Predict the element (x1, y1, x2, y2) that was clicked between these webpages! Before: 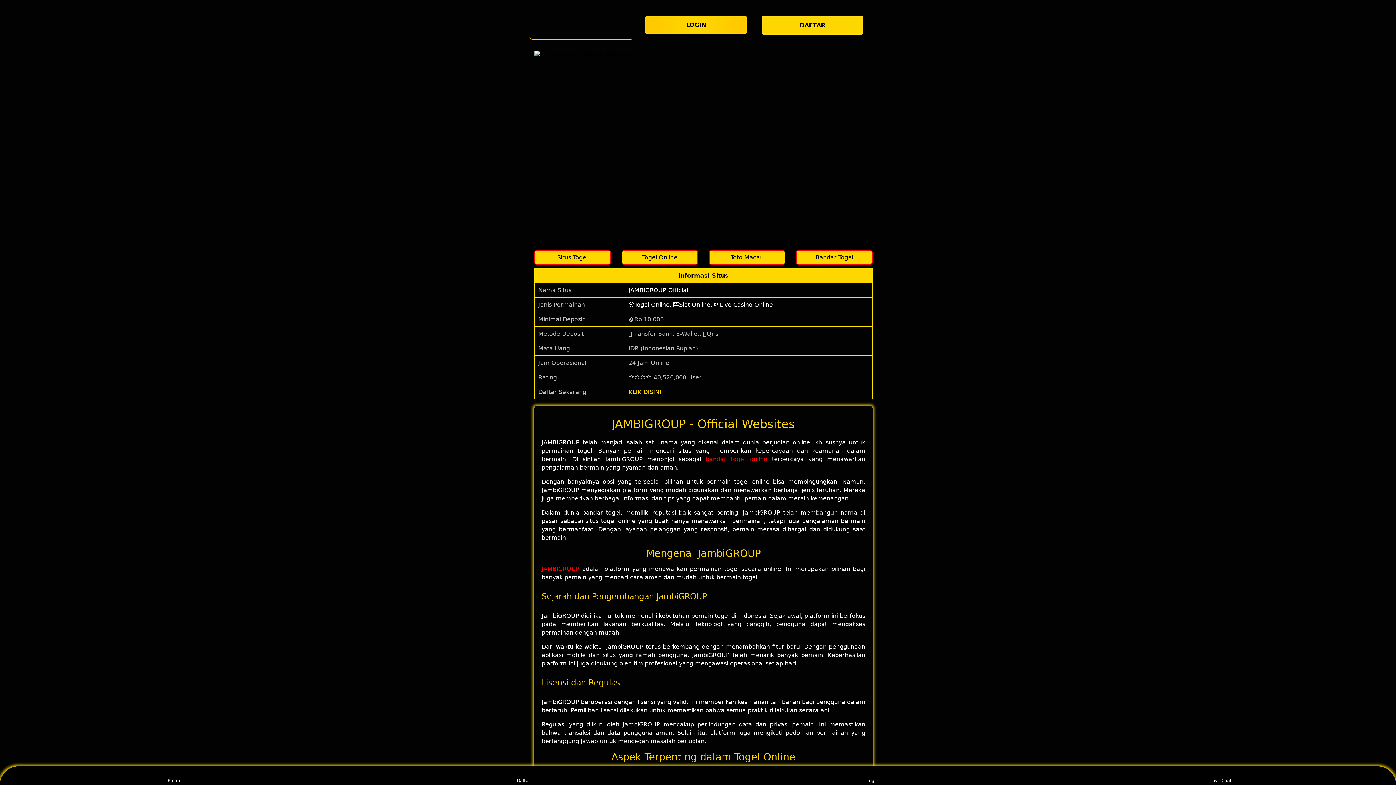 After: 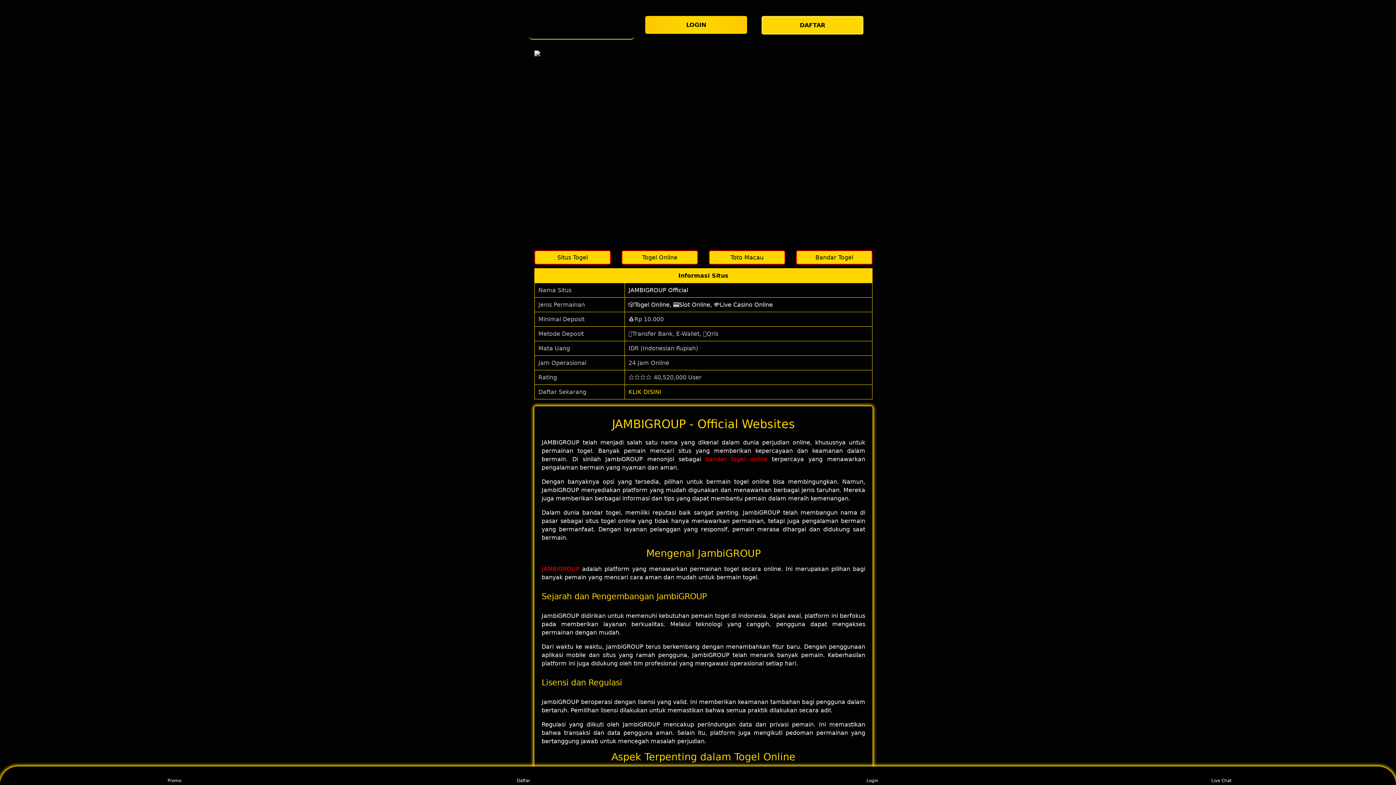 Action: label: Login bbox: (859, 768, 886, 783)